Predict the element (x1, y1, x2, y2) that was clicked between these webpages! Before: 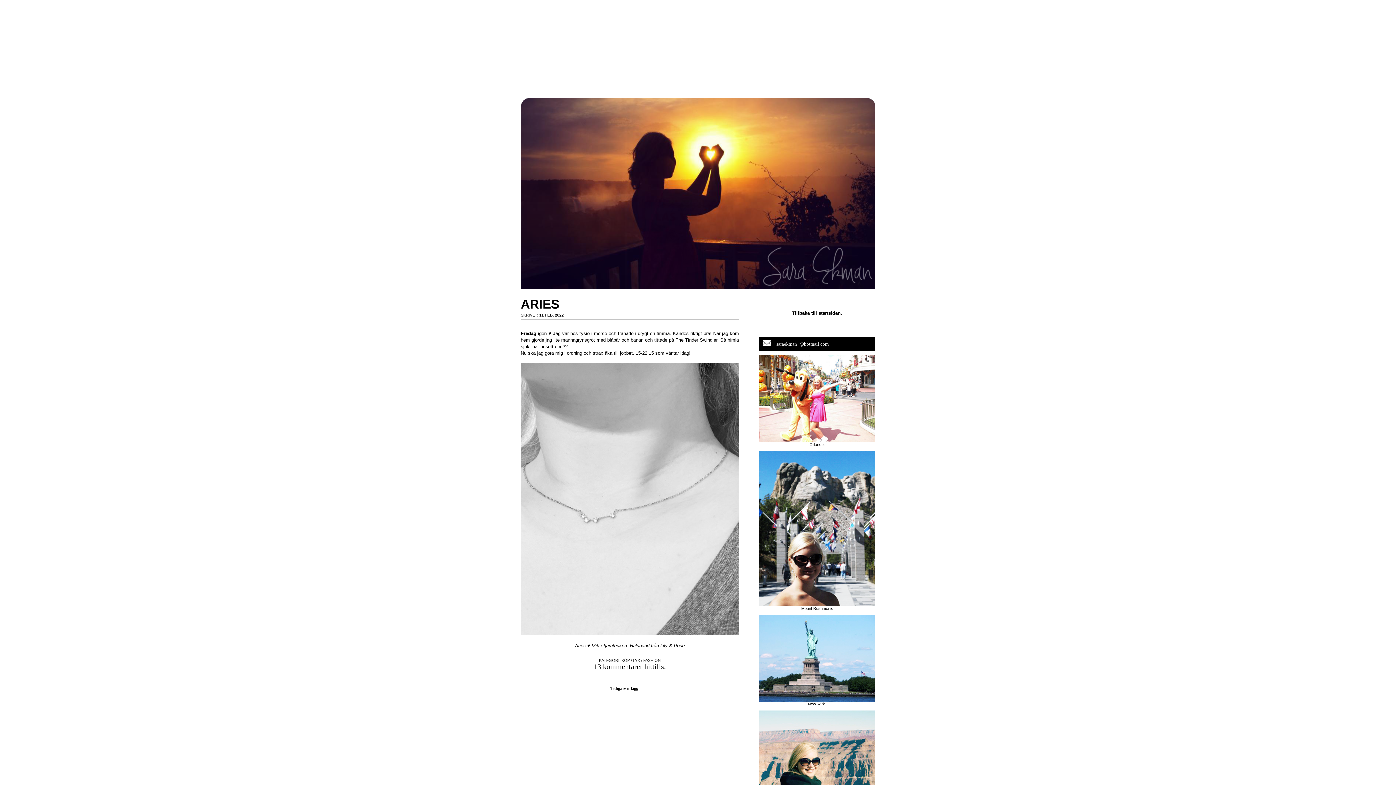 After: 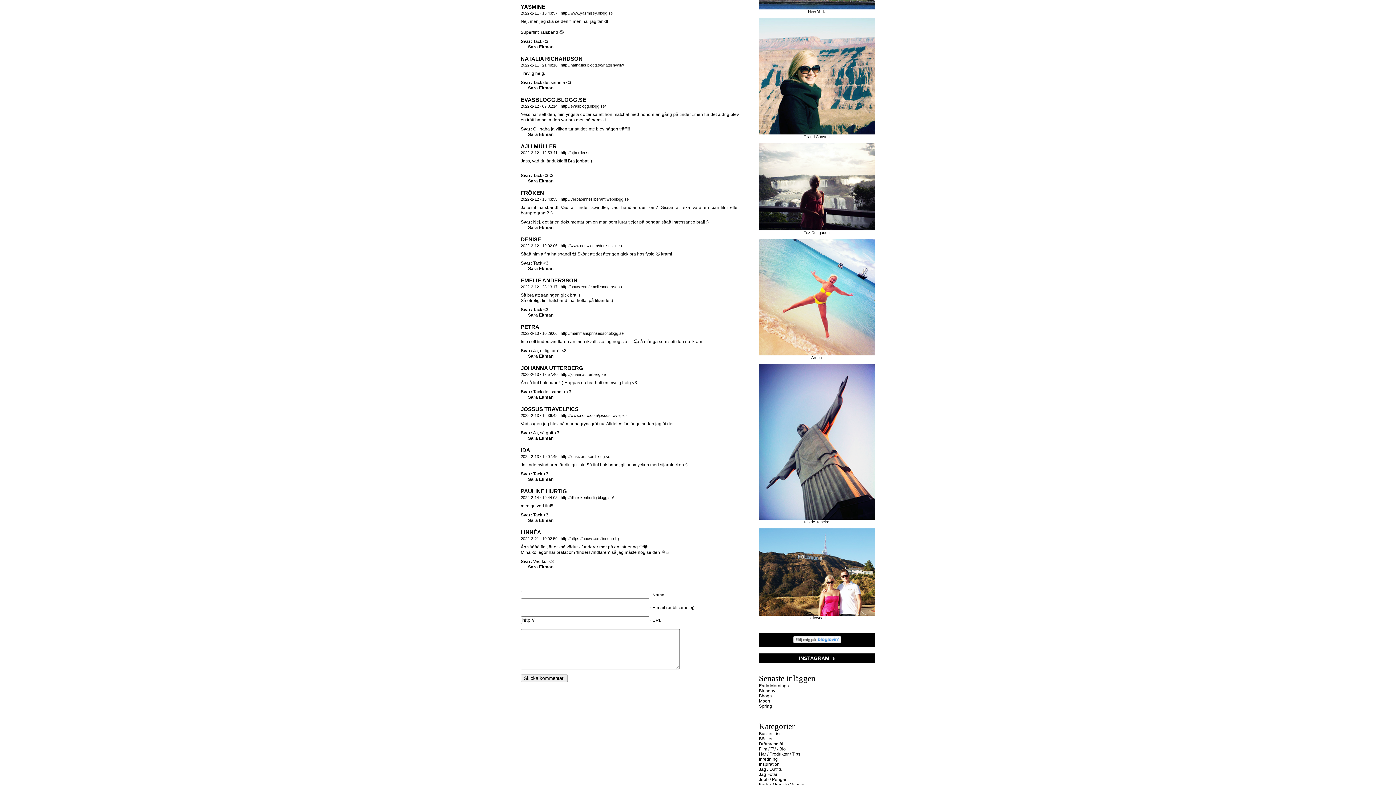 Action: label: kommentarer hittills. bbox: (603, 662, 666, 670)